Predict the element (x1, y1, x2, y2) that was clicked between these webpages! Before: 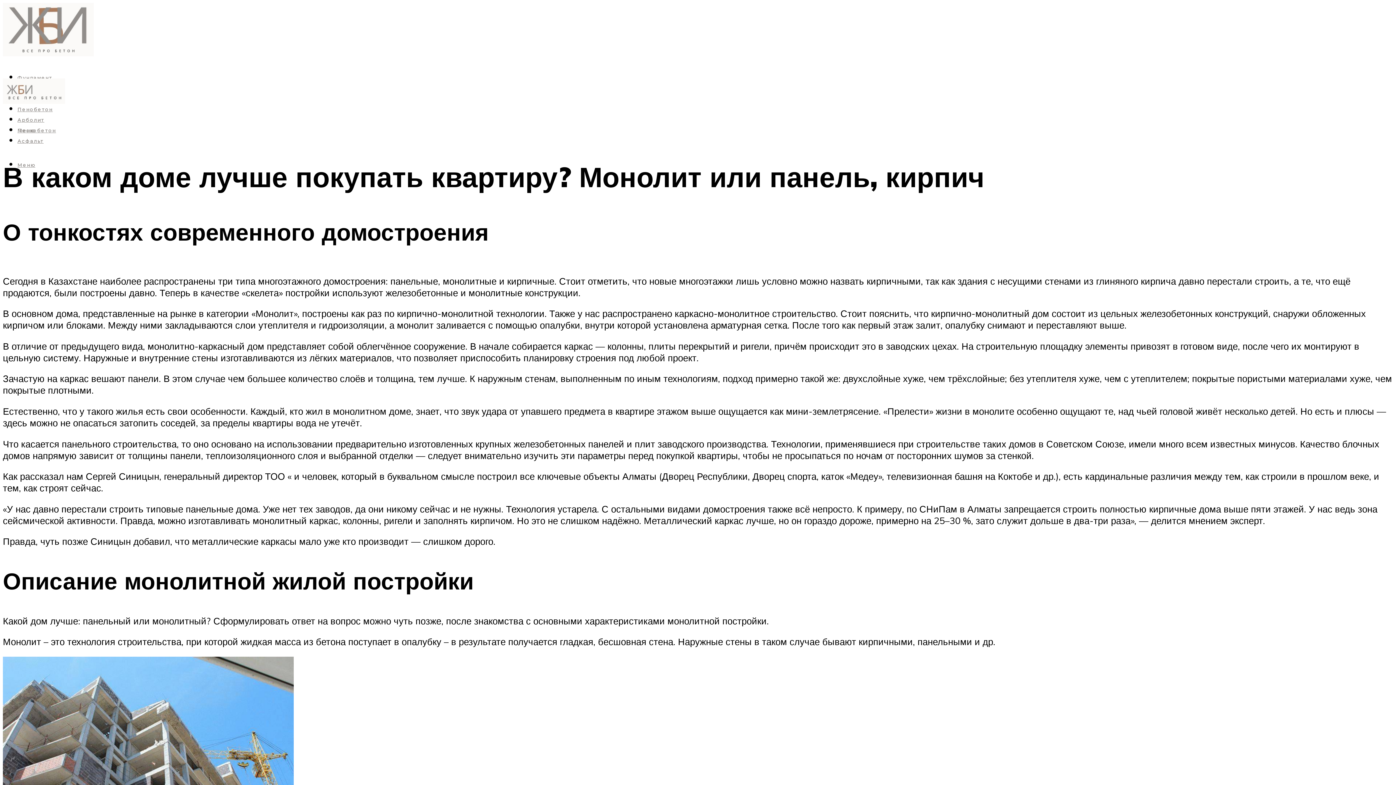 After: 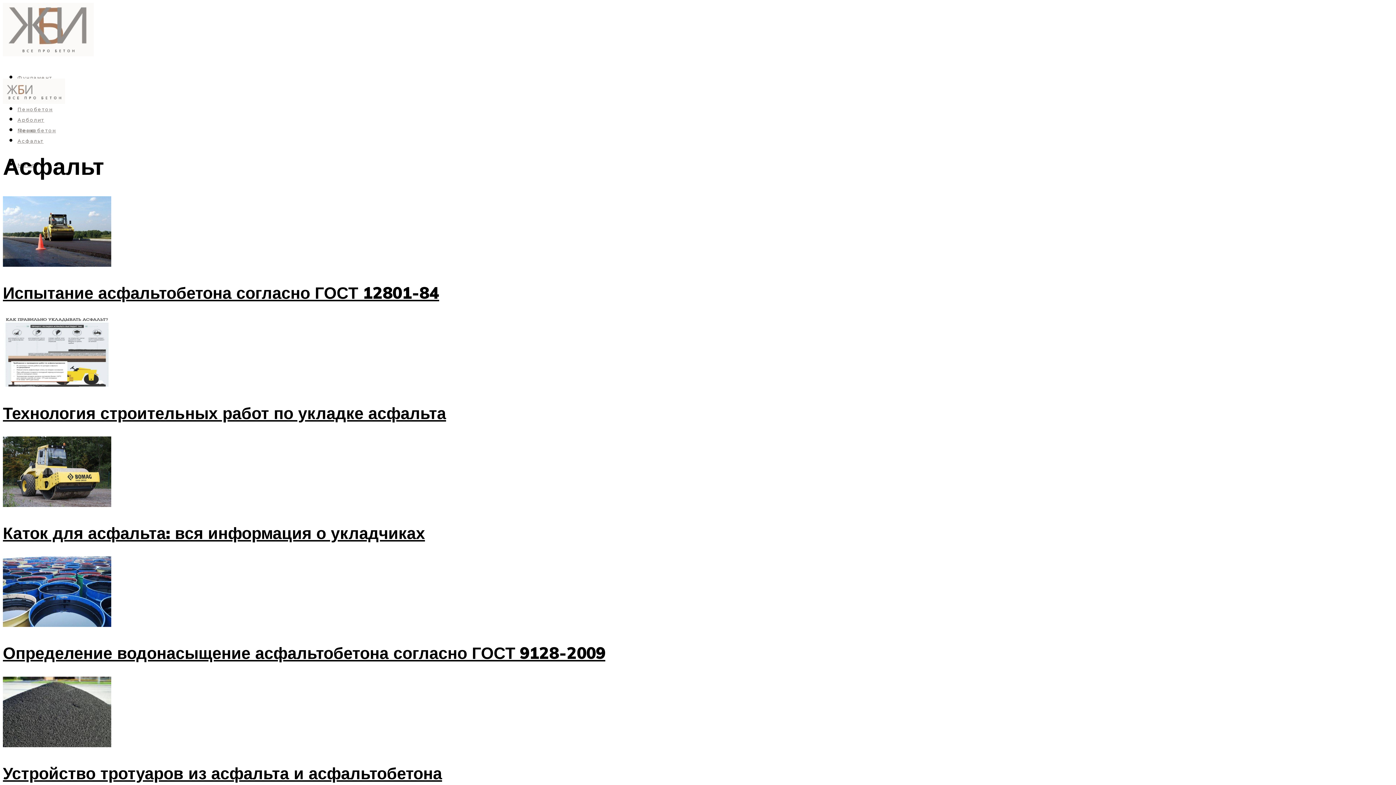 Action: bbox: (17, 138, 43, 144) label: Асфальт